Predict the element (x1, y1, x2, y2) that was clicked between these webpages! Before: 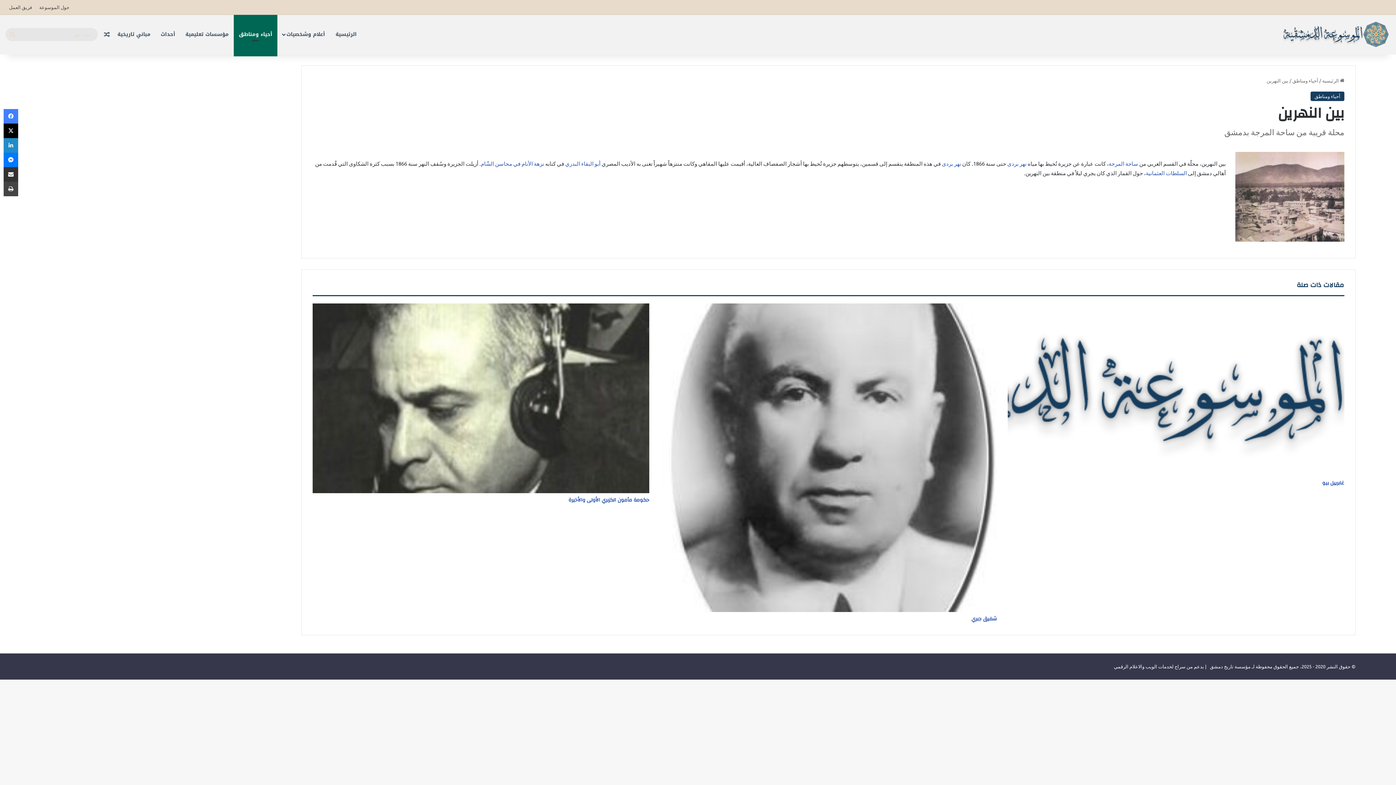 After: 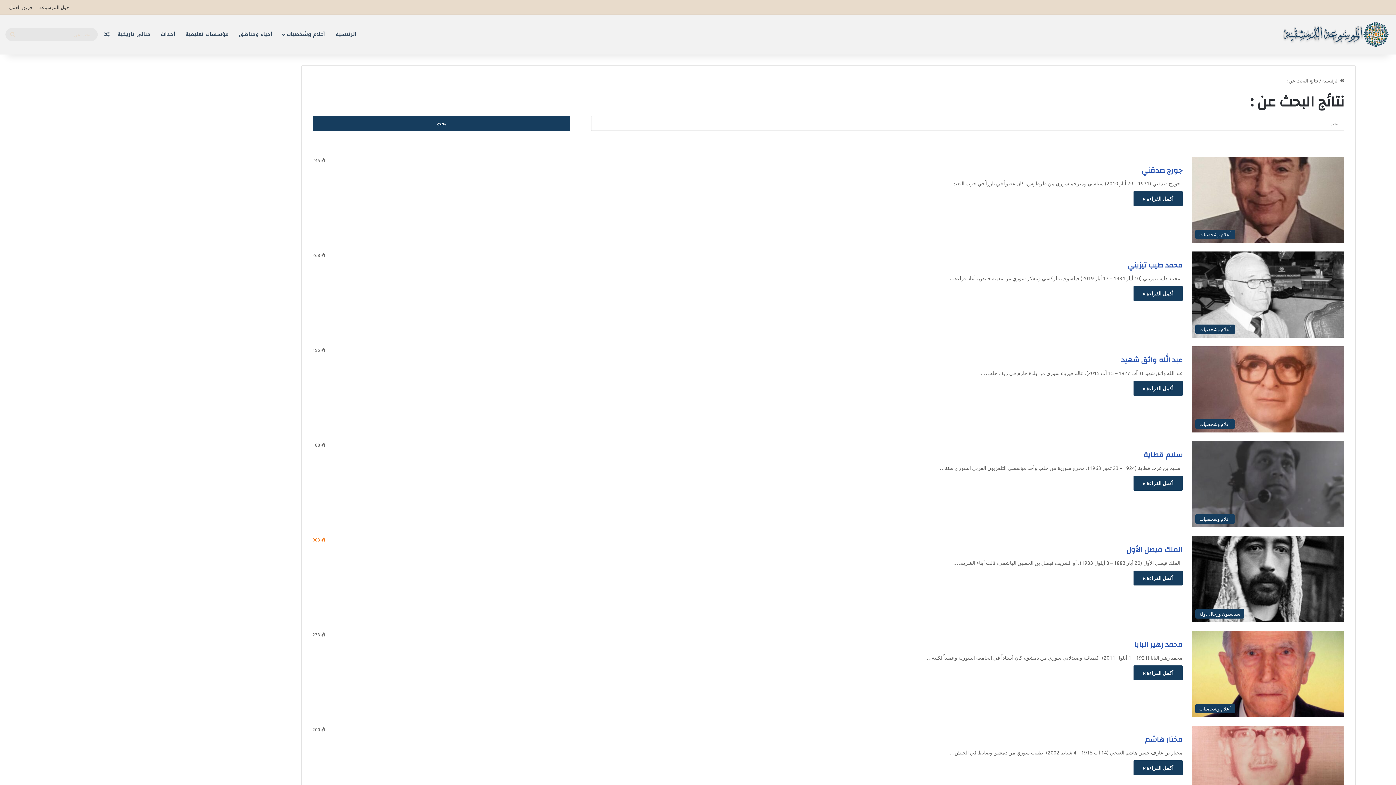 Action: bbox: (5, 28, 20, 41) label: بحث عن